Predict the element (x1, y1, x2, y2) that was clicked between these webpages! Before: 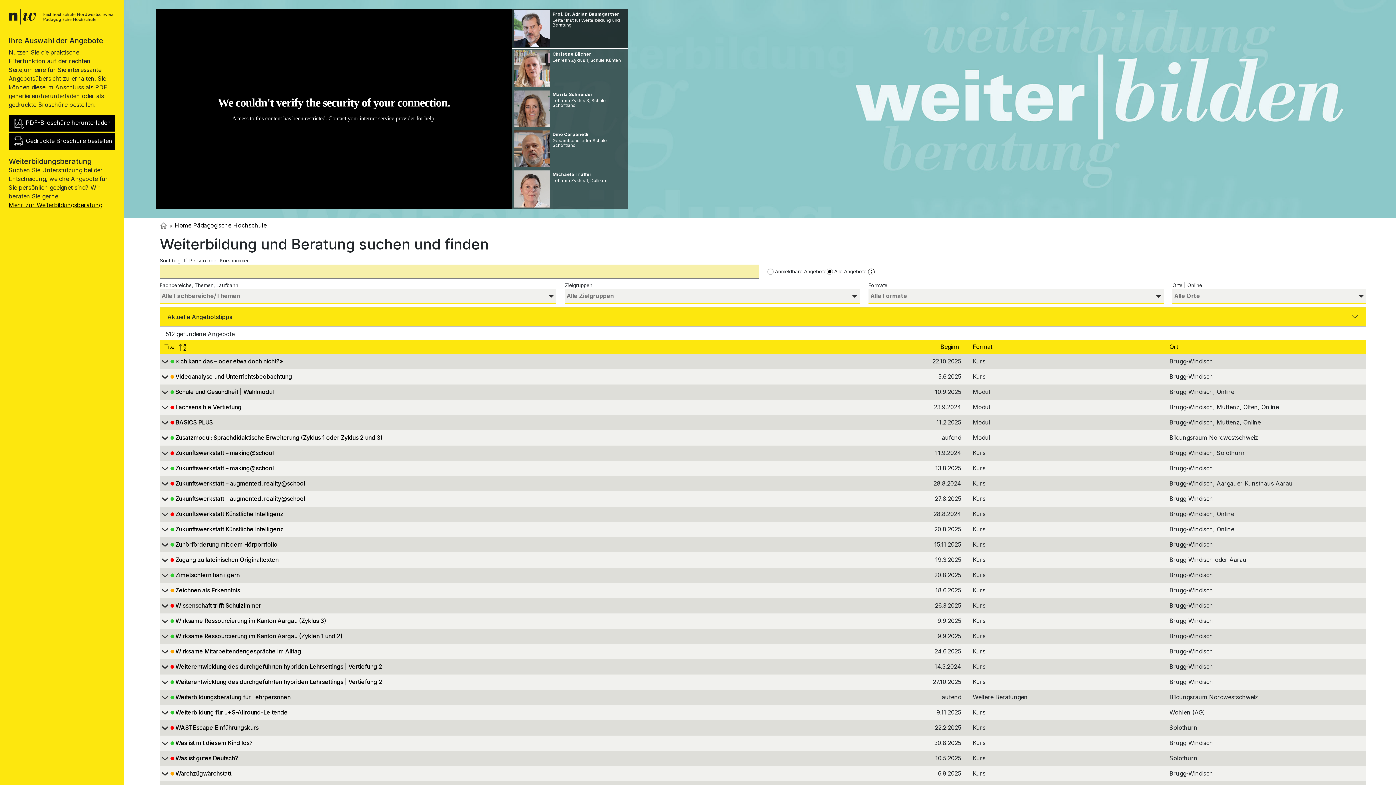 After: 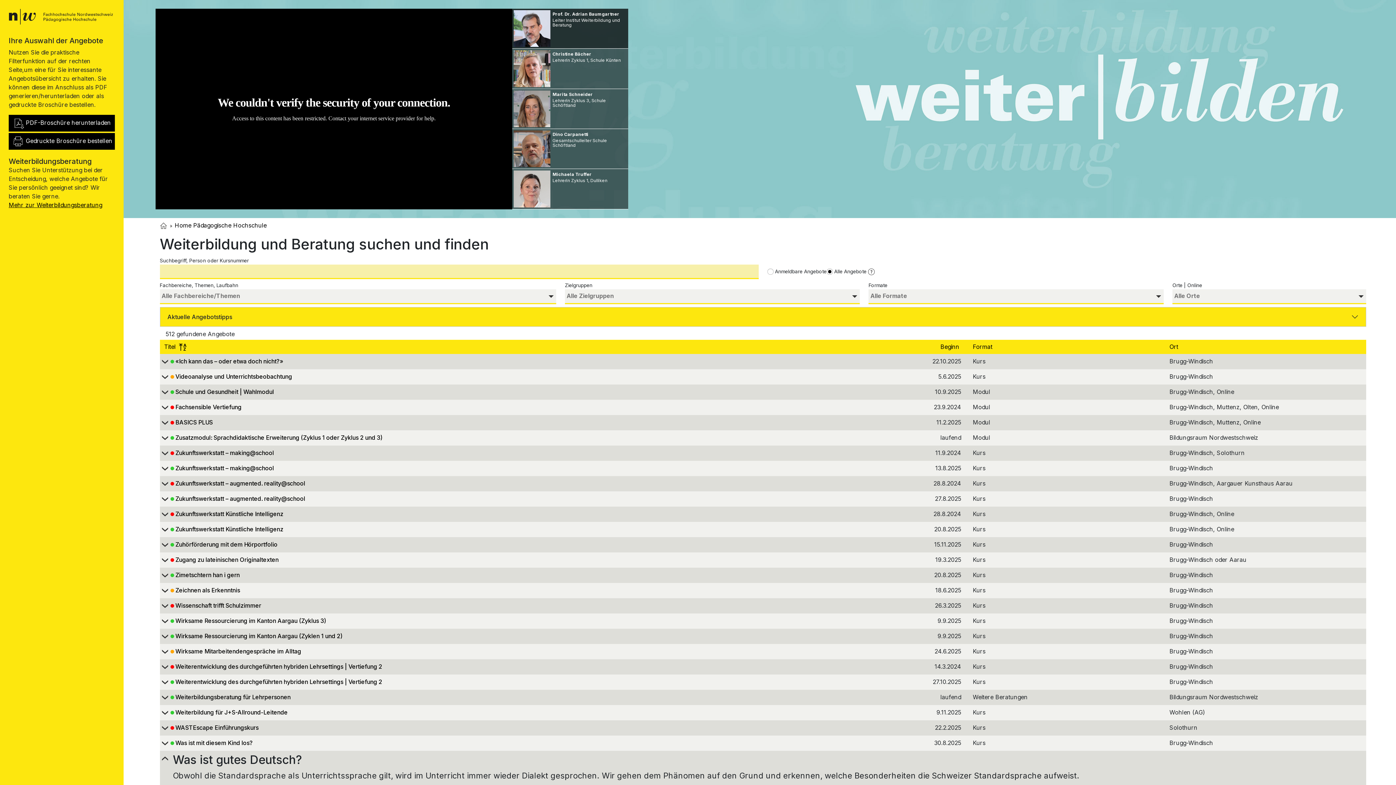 Action: label: 		Was ist gutes Deutsch? bbox: (159, 755, 863, 763)